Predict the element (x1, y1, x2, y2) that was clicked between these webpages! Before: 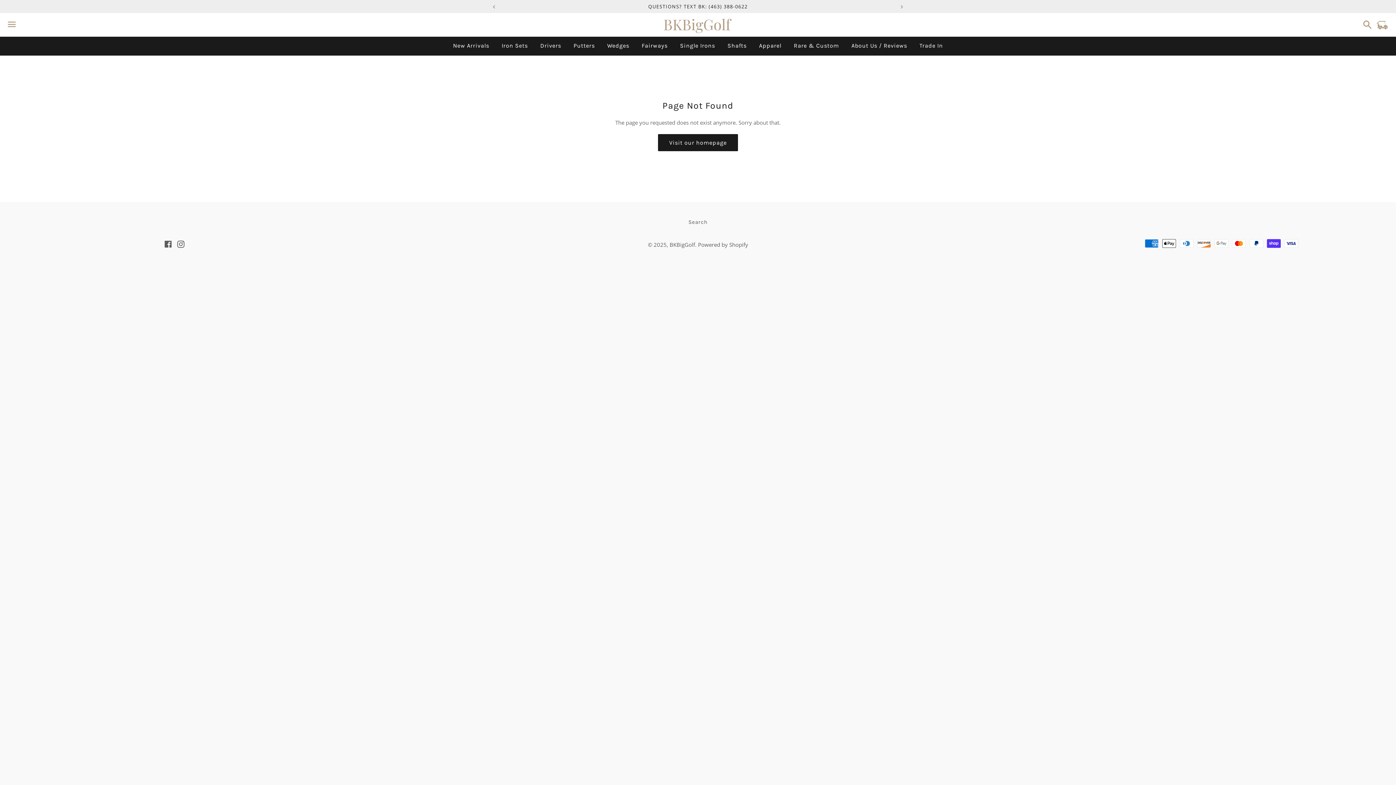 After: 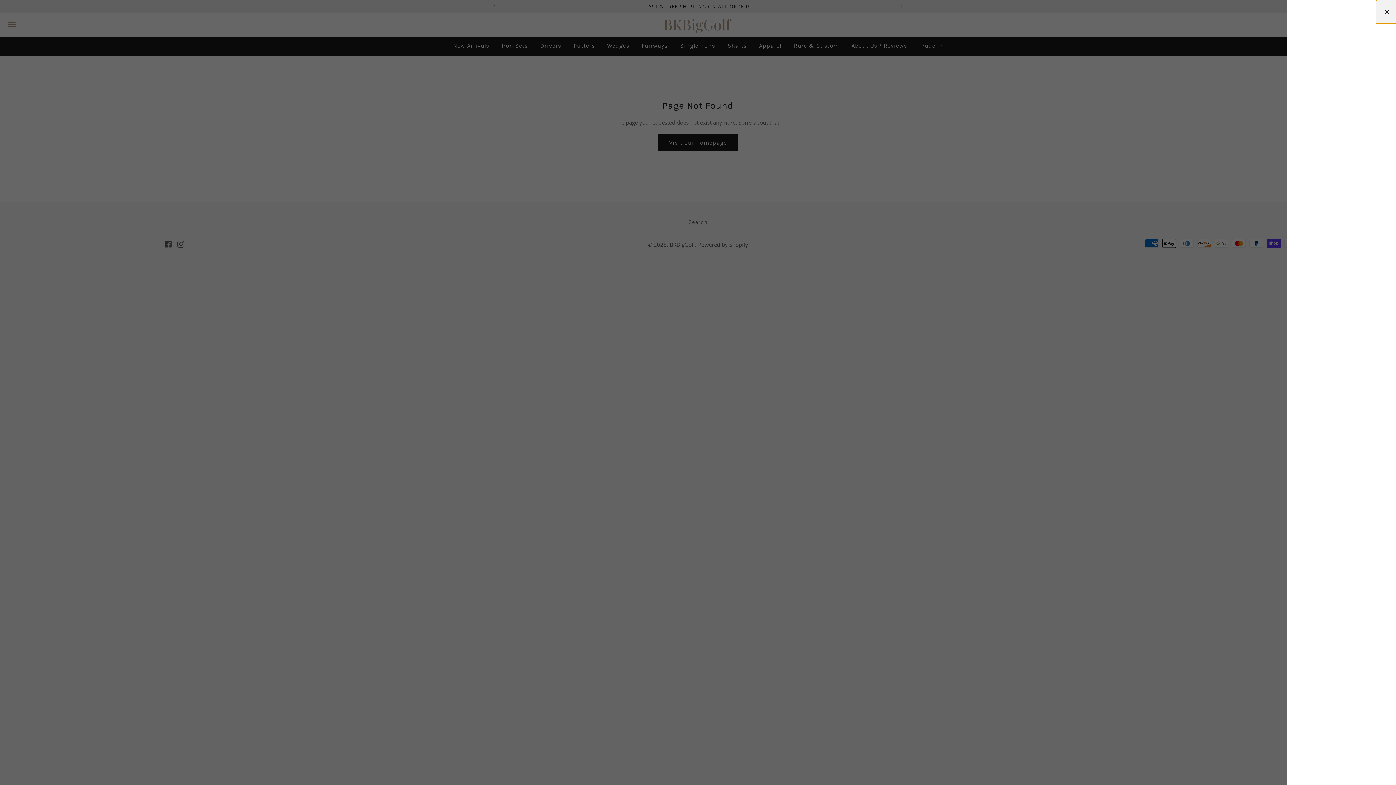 Action: bbox: (1373, 14, 1392, 28)